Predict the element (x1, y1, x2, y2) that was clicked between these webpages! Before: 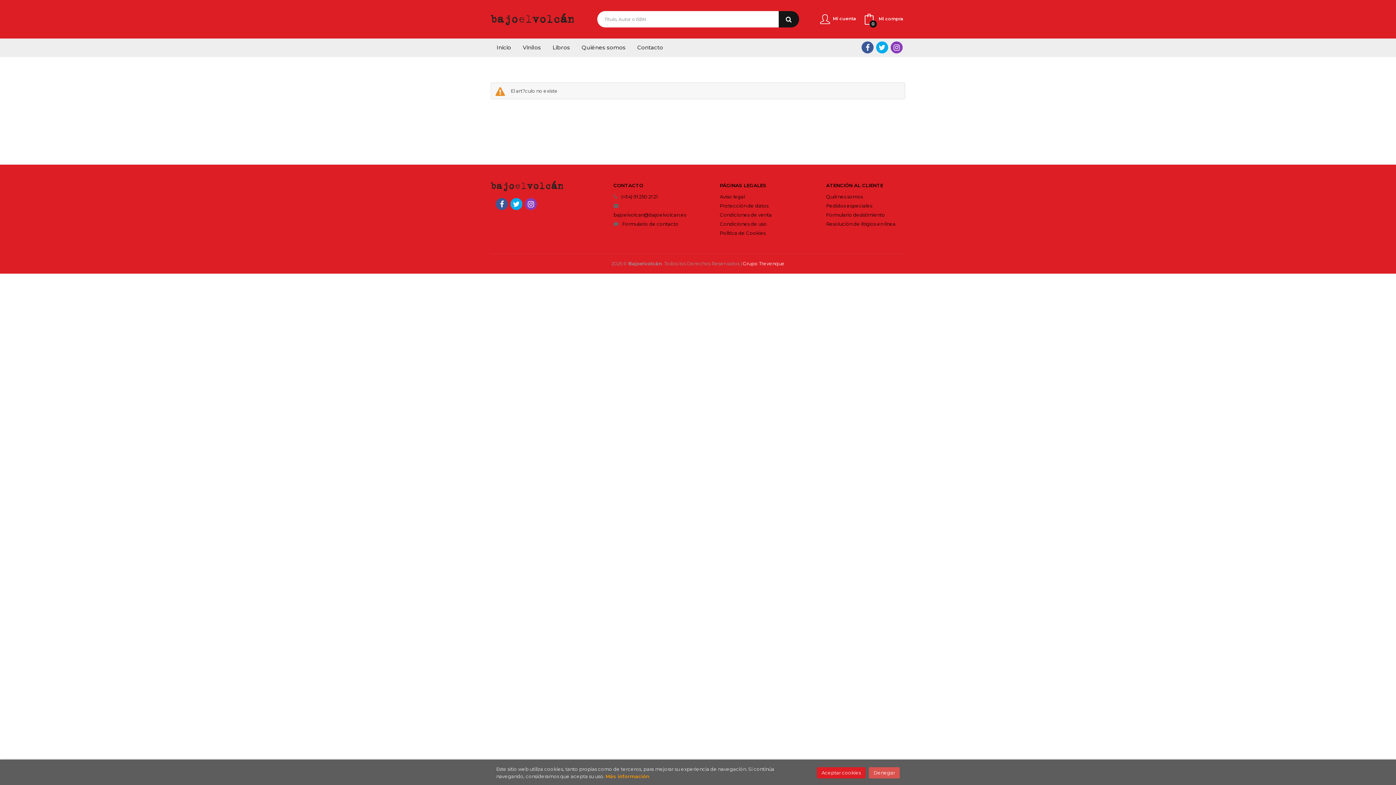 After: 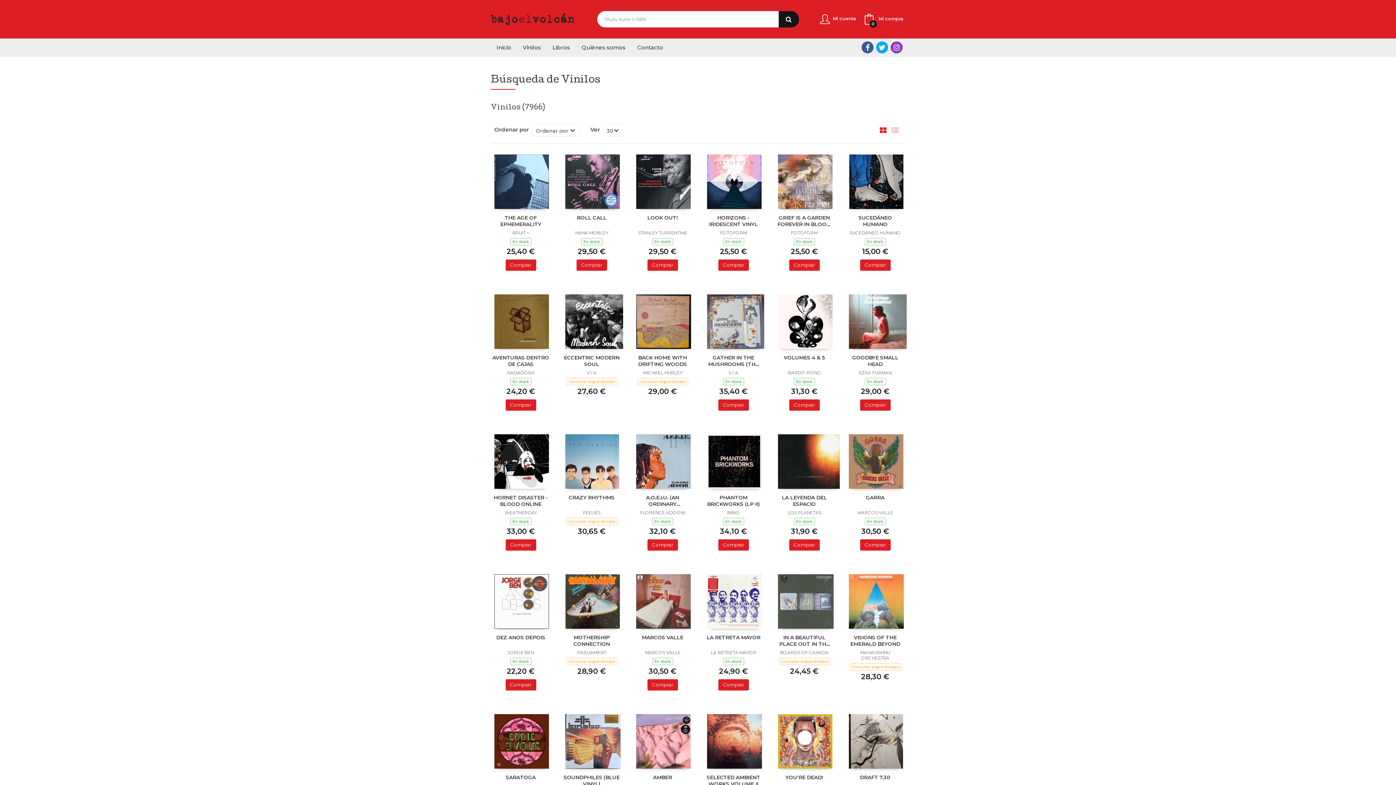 Action: bbox: (517, 38, 546, 56) label: Vinilos